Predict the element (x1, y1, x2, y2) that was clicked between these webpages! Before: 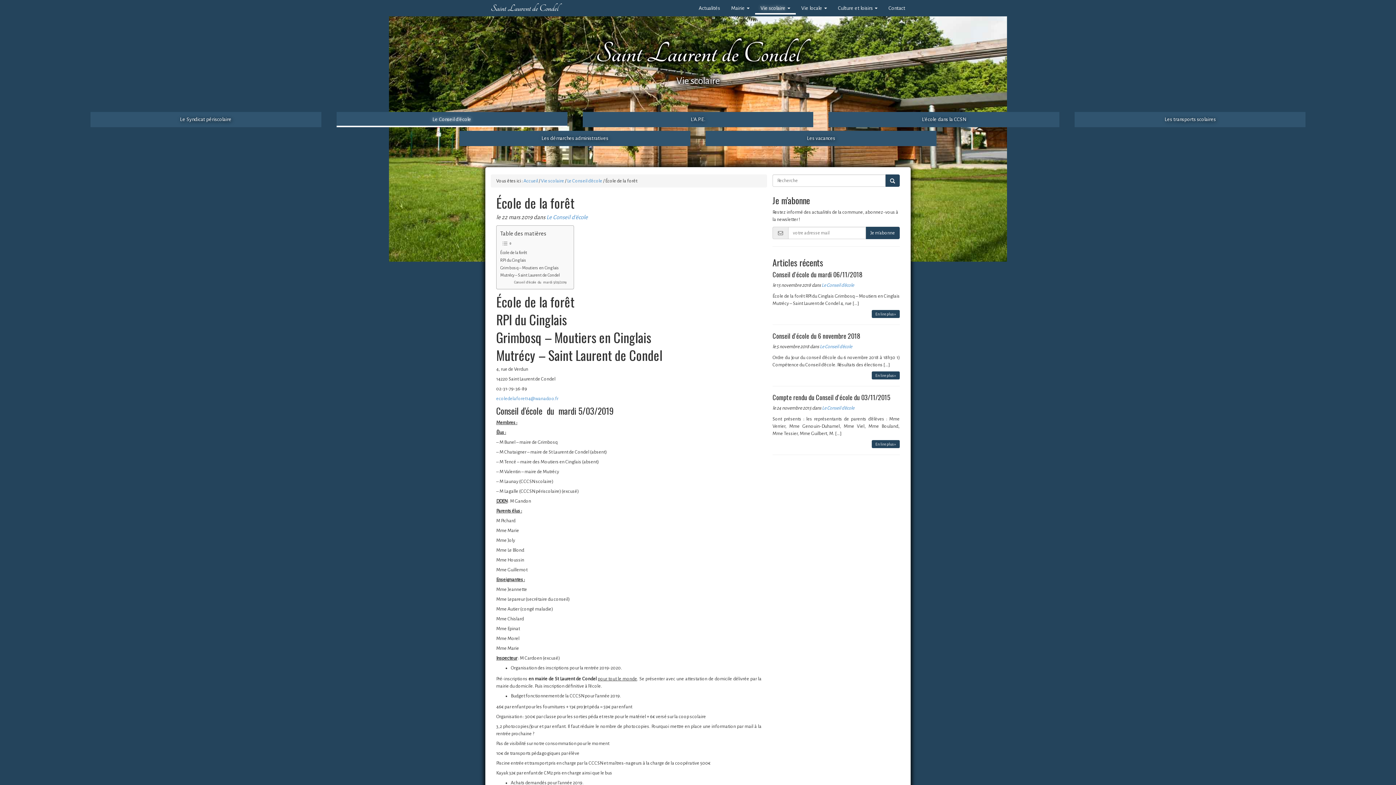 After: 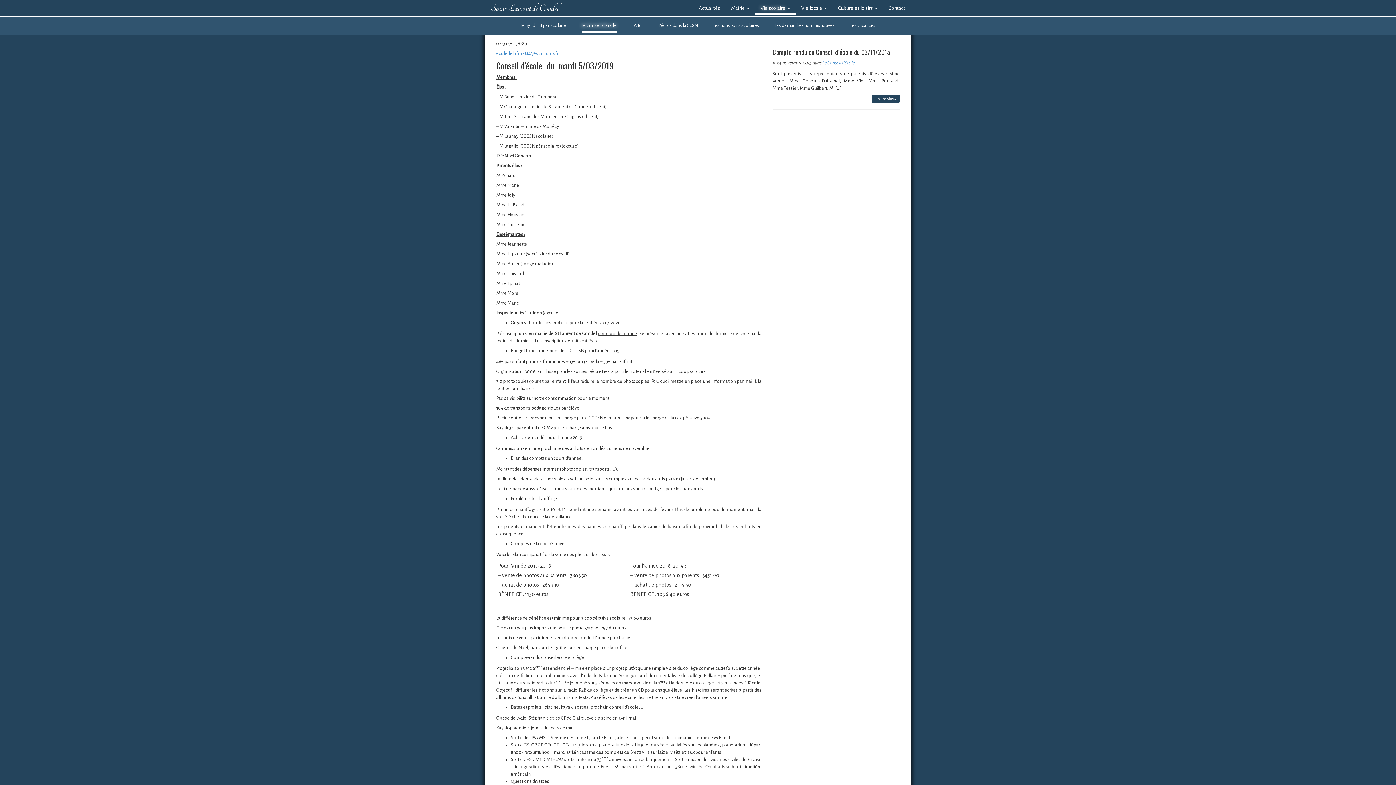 Action: bbox: (500, 272, 560, 279) label: Mutrécy – Saint Laurent de Condel